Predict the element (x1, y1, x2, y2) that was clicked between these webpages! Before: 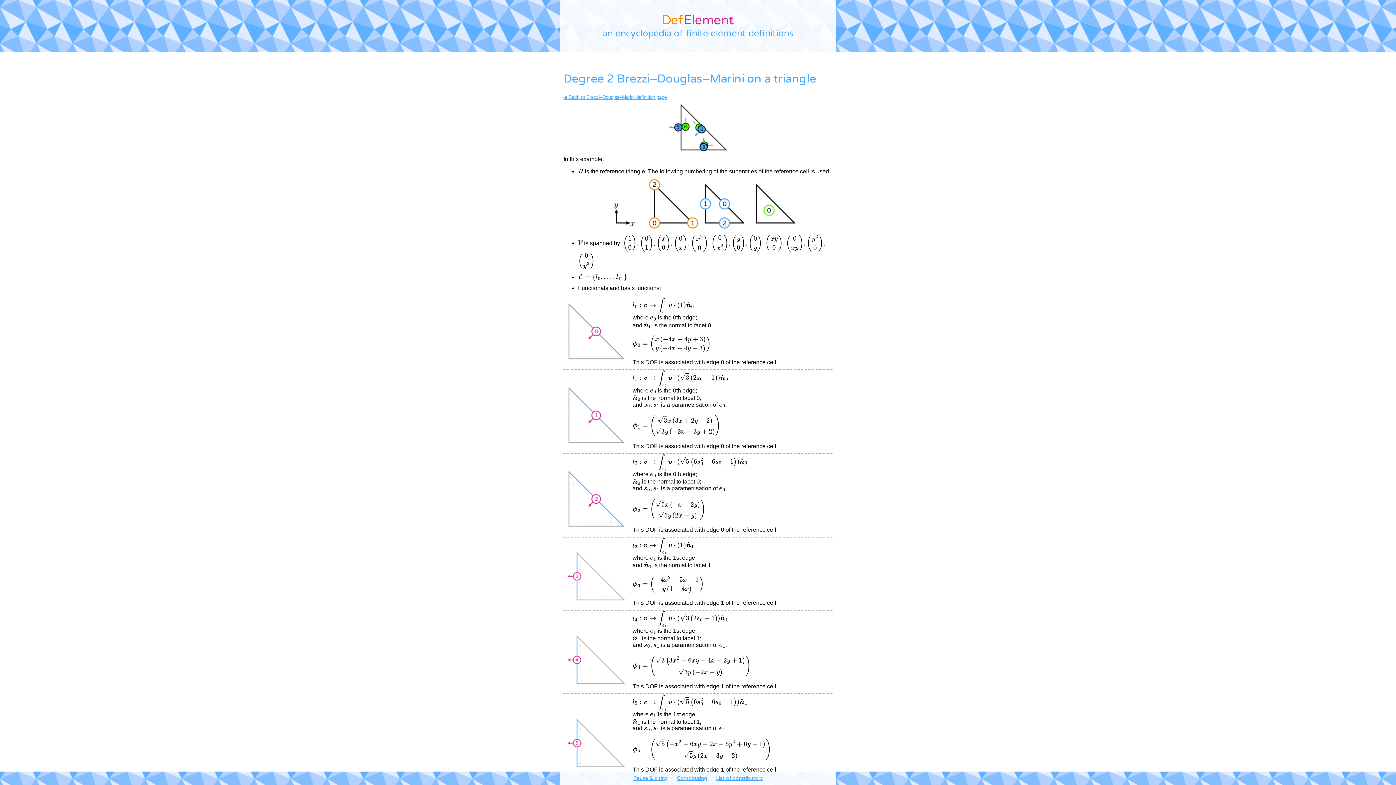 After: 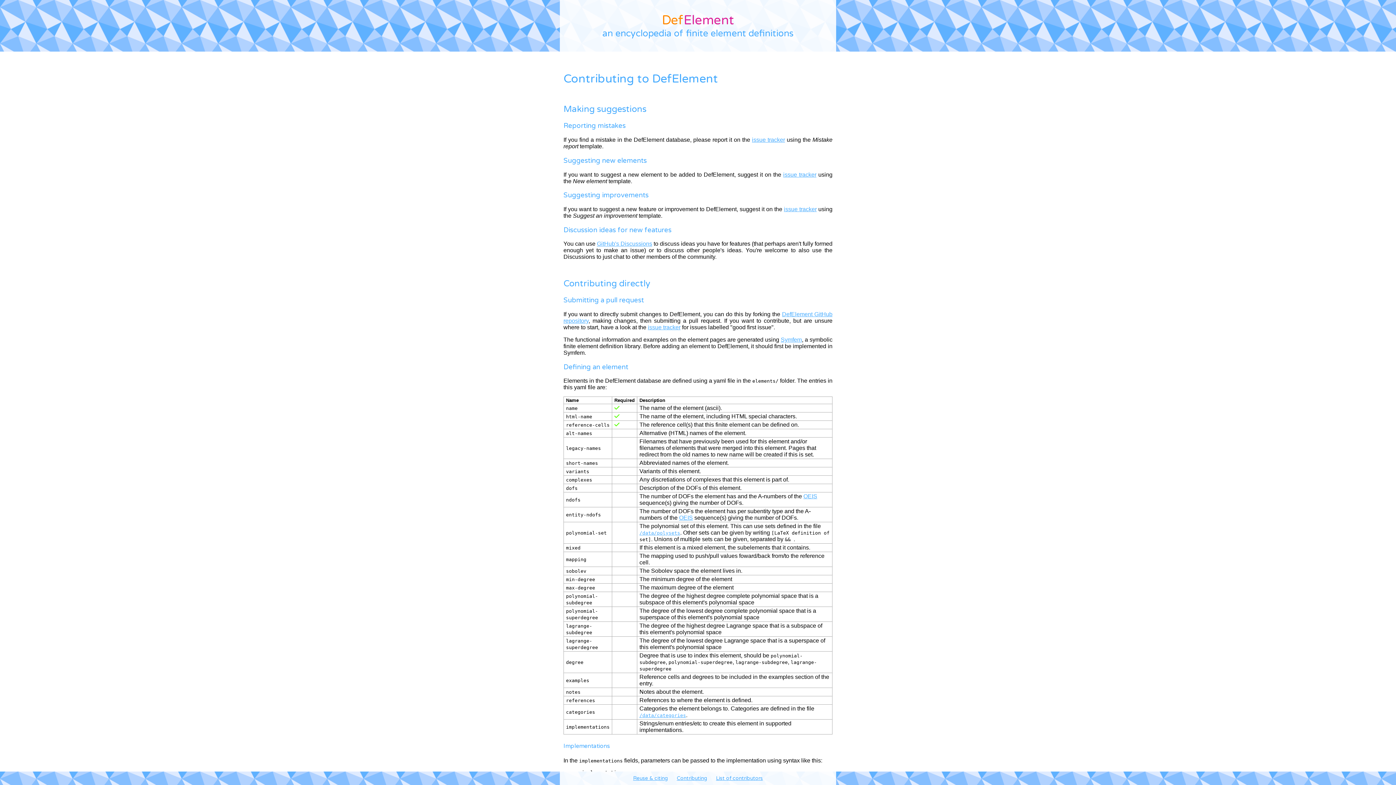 Action: label: Contributing bbox: (676, 775, 707, 781)